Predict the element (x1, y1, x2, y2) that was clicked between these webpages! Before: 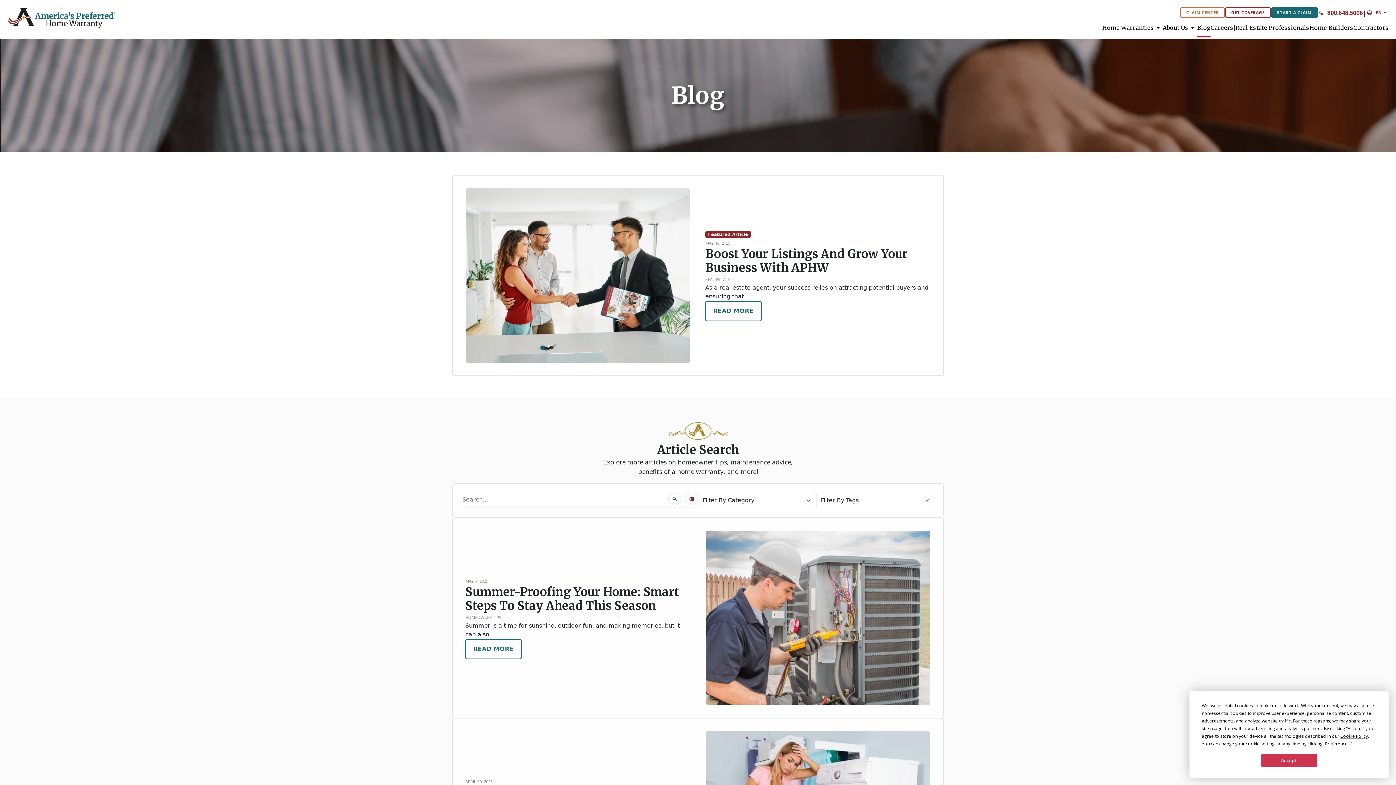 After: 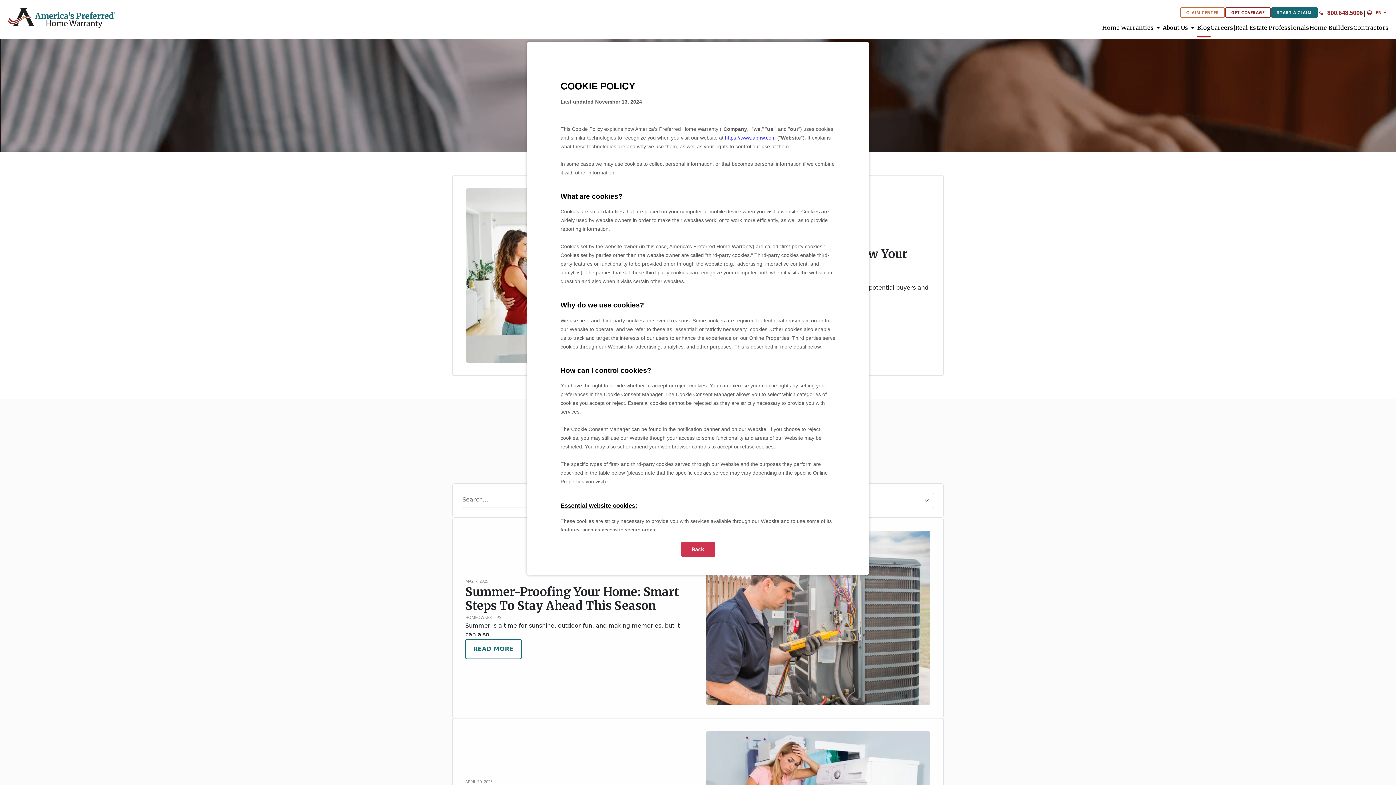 Action: label: Cookie Policy bbox: (1340, 733, 1368, 739)